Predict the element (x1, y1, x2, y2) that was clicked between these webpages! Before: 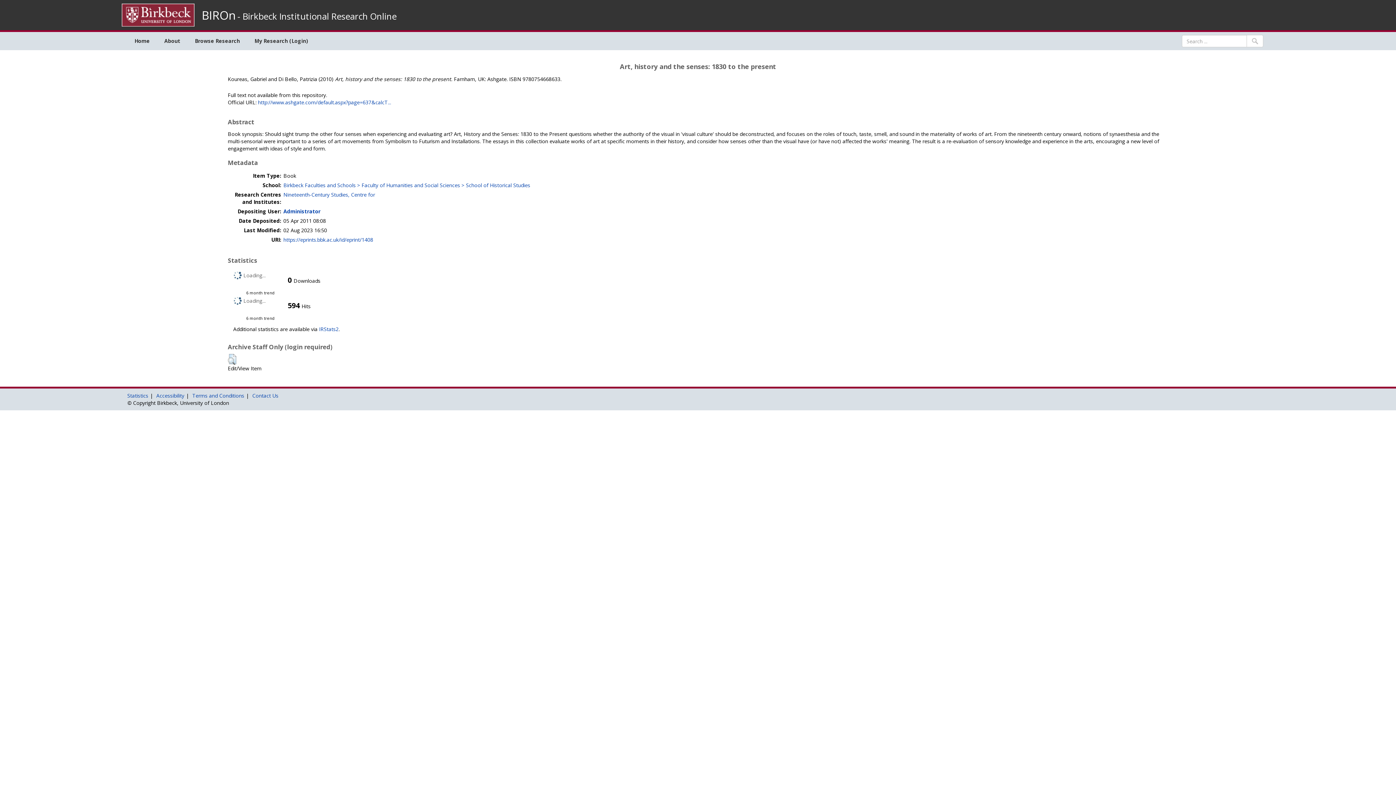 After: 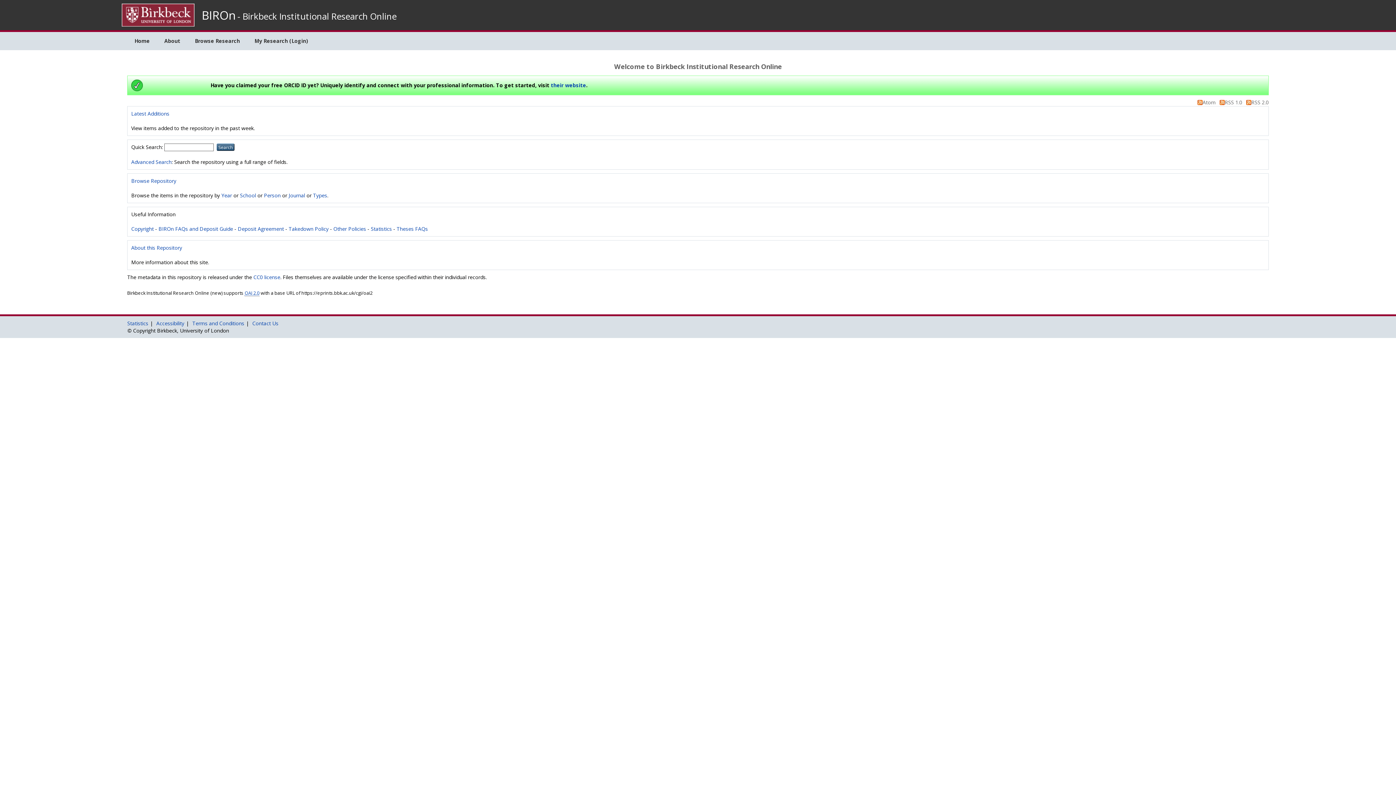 Action: bbox: (127, 32, 157, 50) label: Home